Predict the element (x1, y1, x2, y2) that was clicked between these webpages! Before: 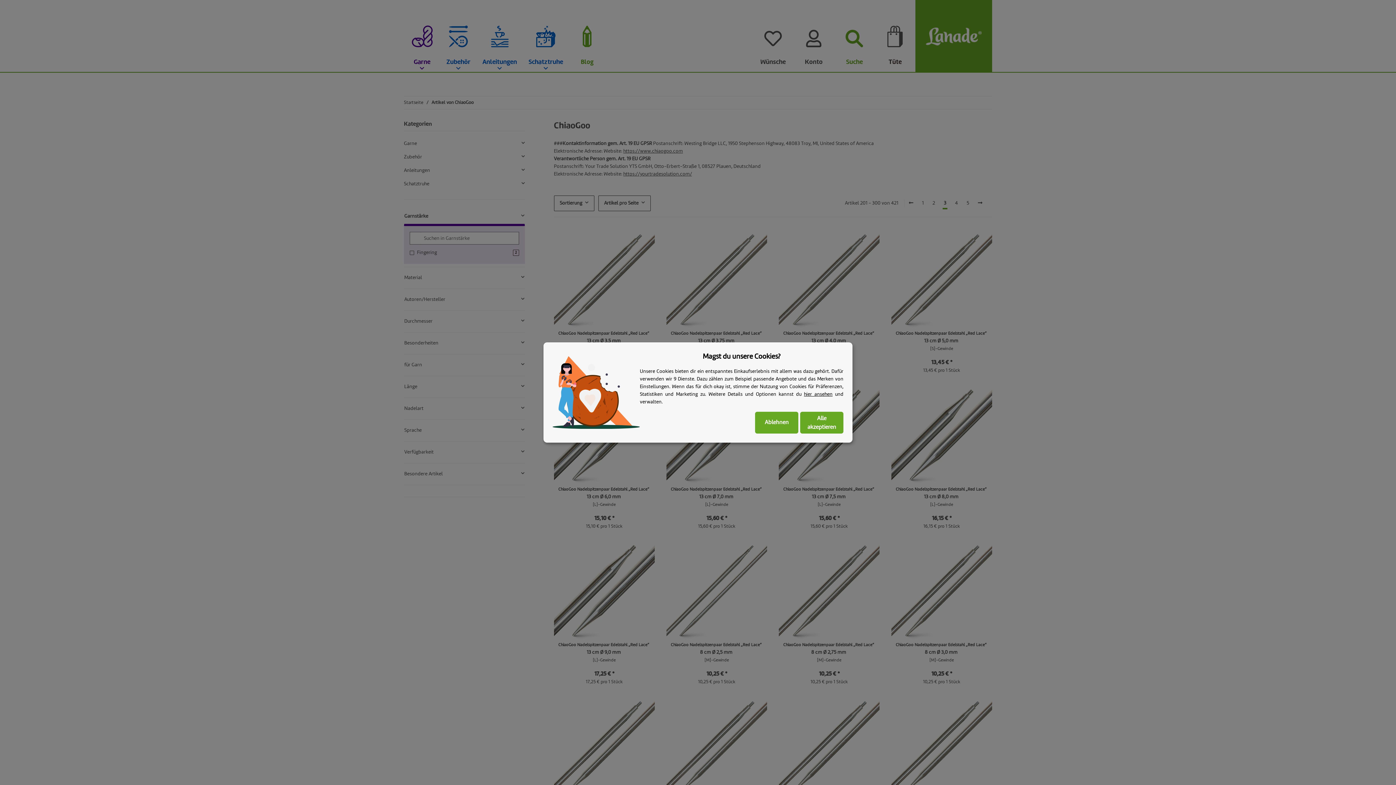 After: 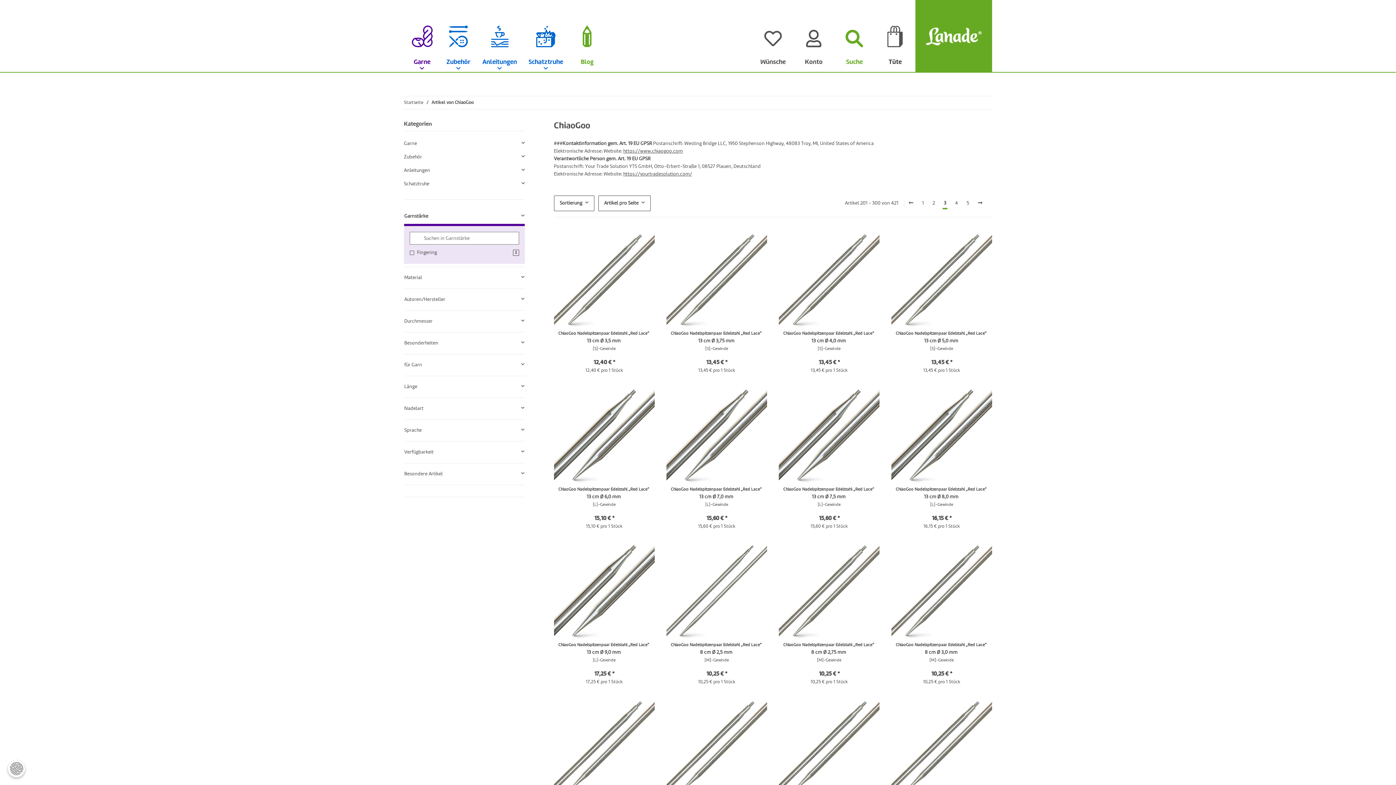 Action: bbox: (755, 412, 798, 433) label: Ablehnen